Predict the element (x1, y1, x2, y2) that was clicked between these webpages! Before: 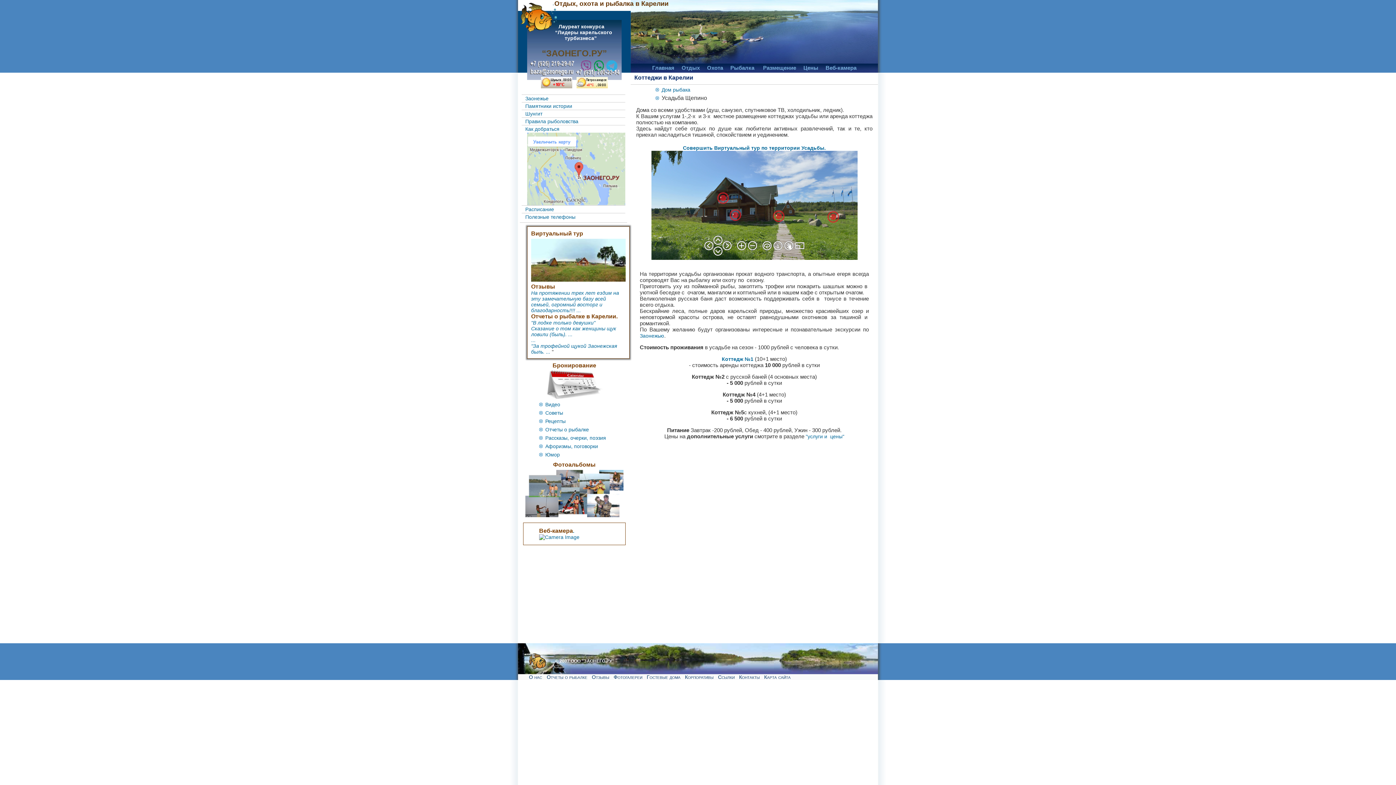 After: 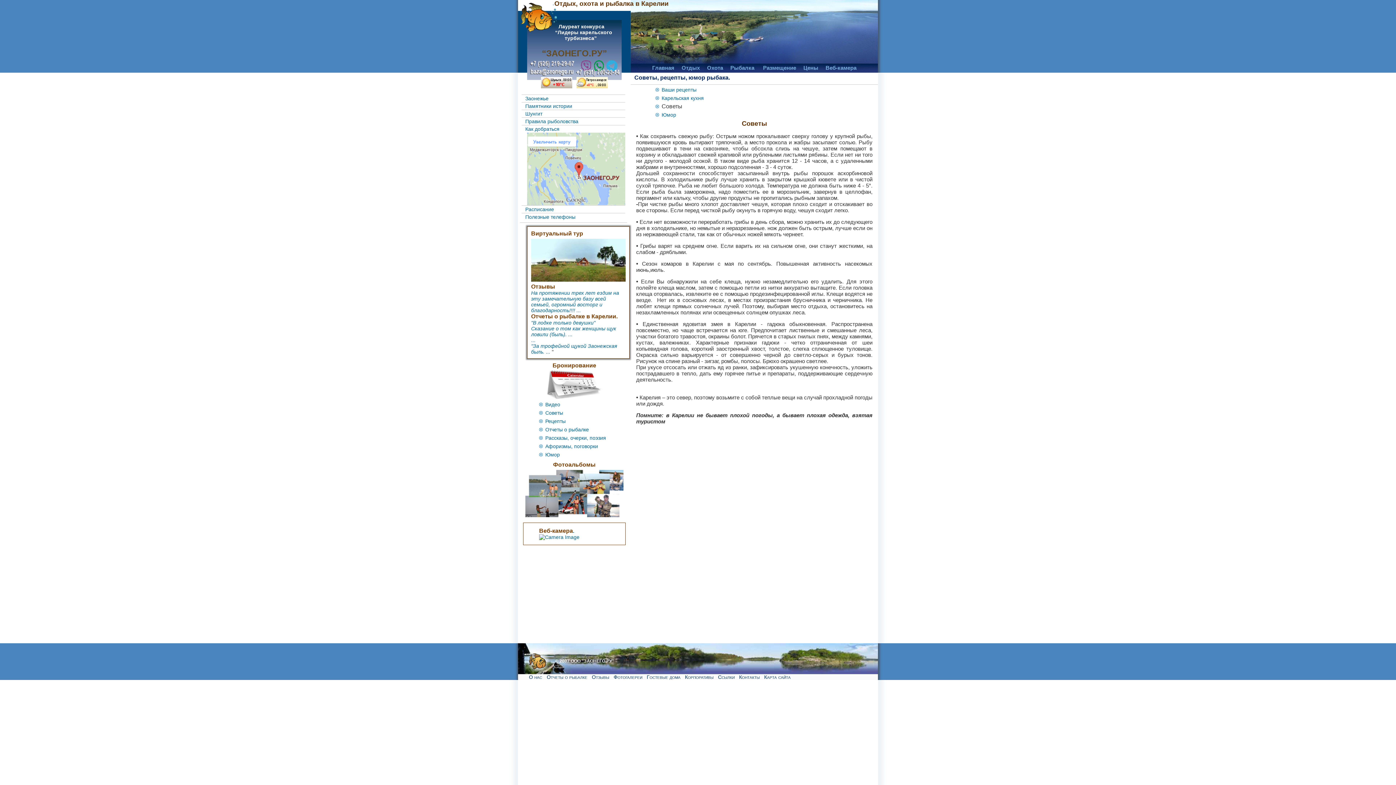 Action: label: Советы bbox: (545, 410, 563, 416)